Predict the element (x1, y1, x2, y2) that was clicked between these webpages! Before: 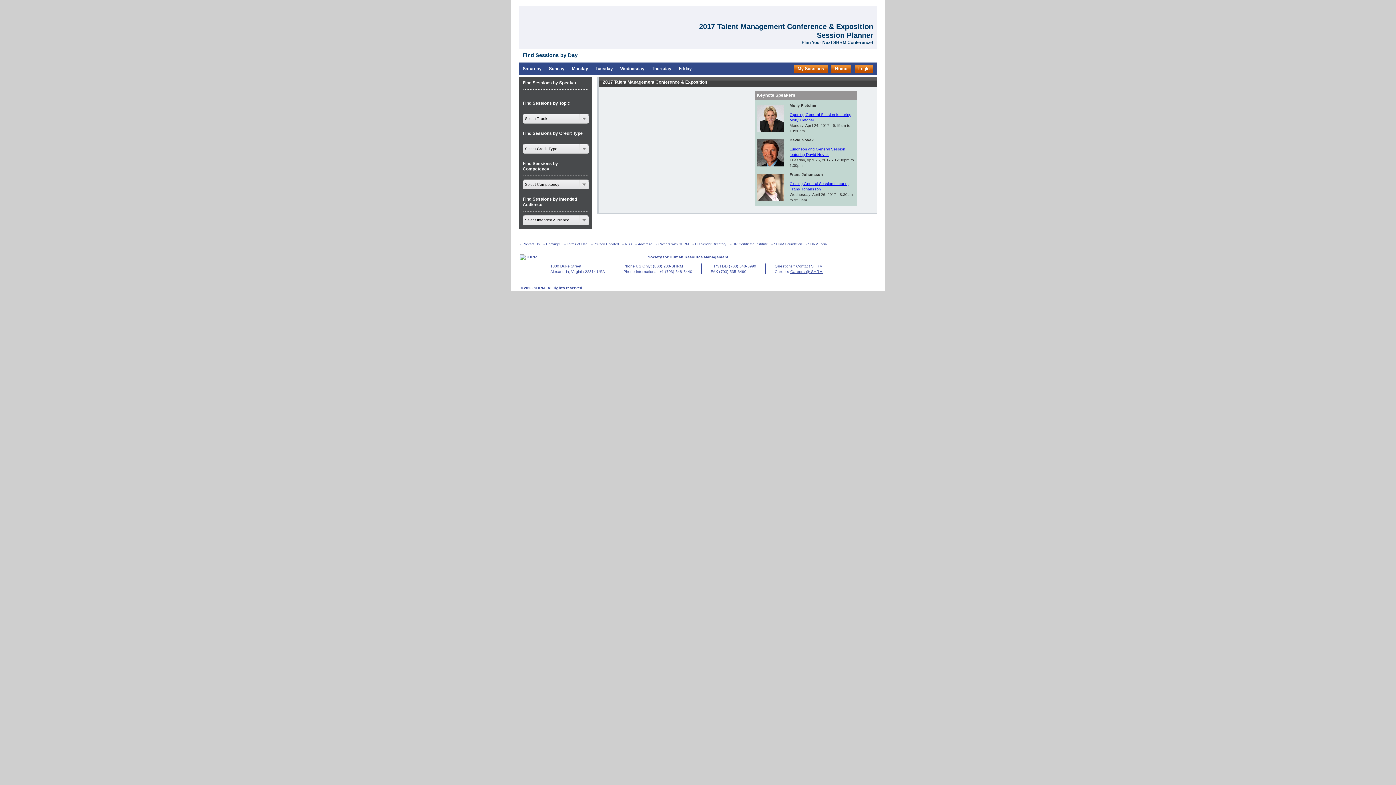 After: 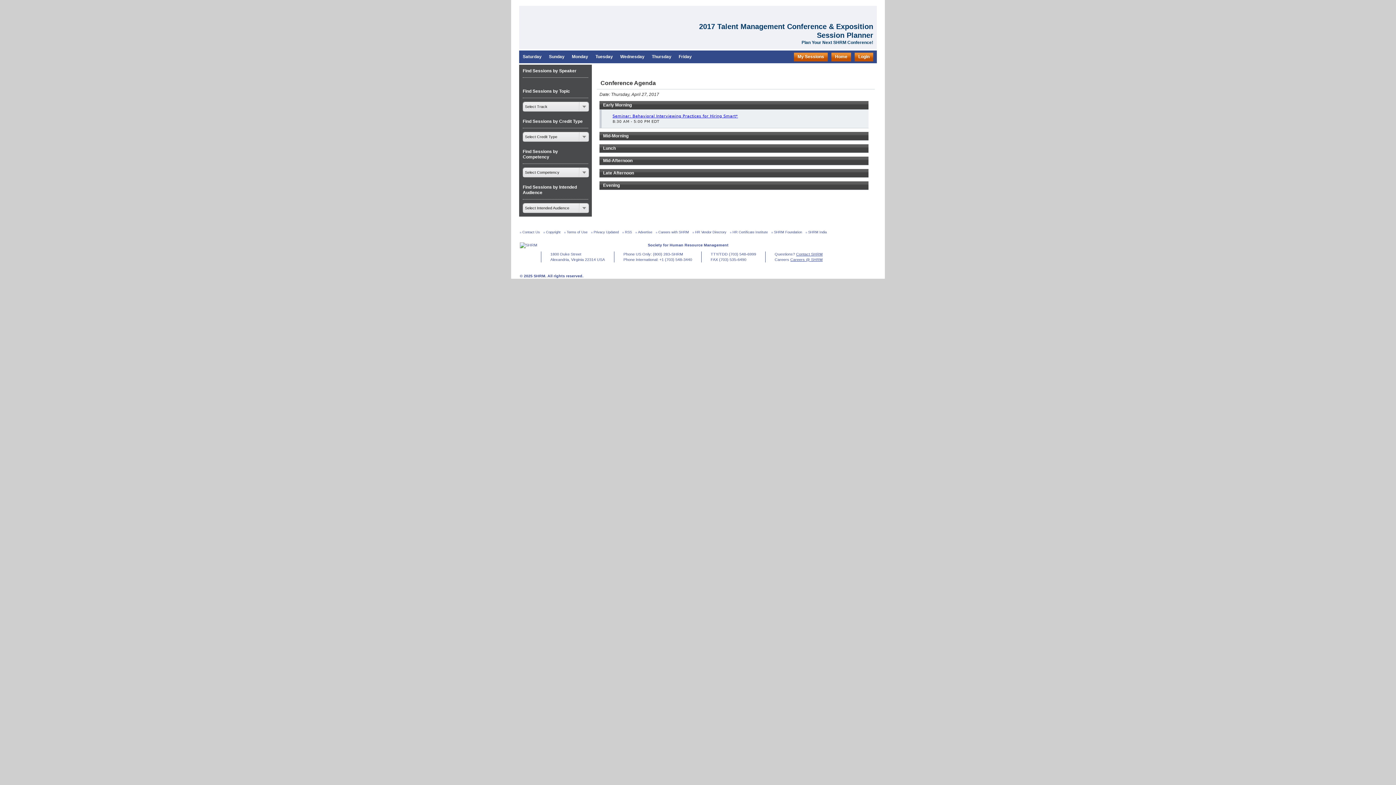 Action: bbox: (652, 66, 671, 71) label: Thursday